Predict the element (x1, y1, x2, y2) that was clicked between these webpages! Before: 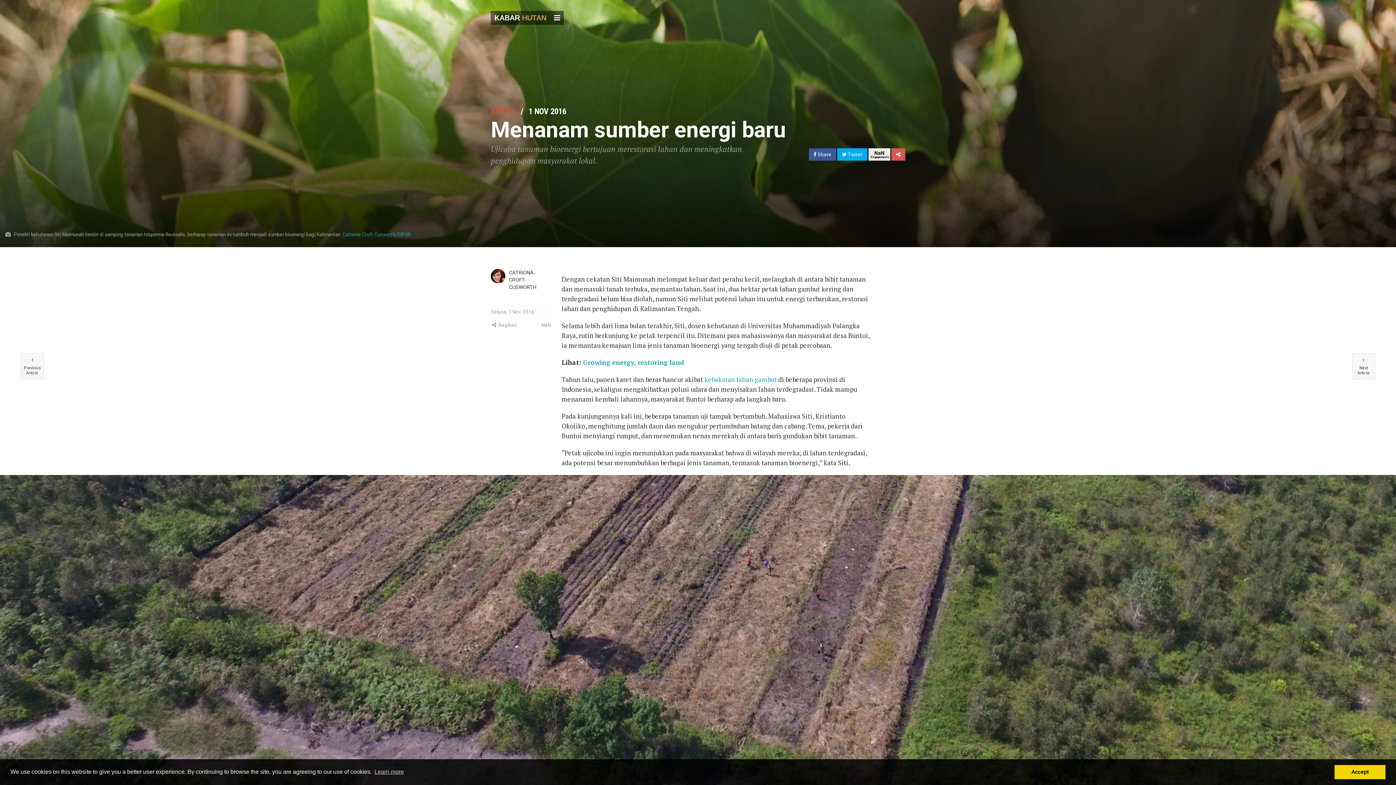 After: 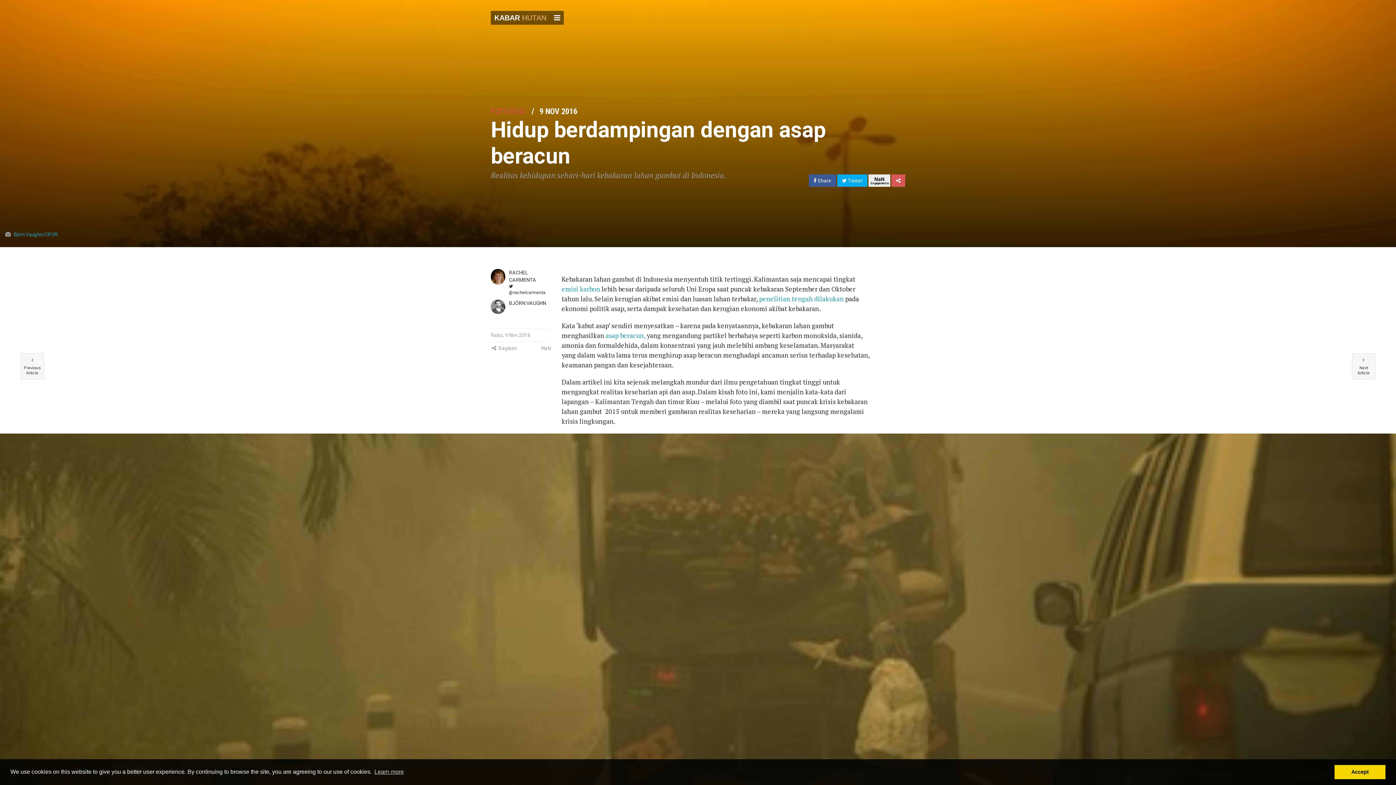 Action: bbox: (28, 357, 36, 362)